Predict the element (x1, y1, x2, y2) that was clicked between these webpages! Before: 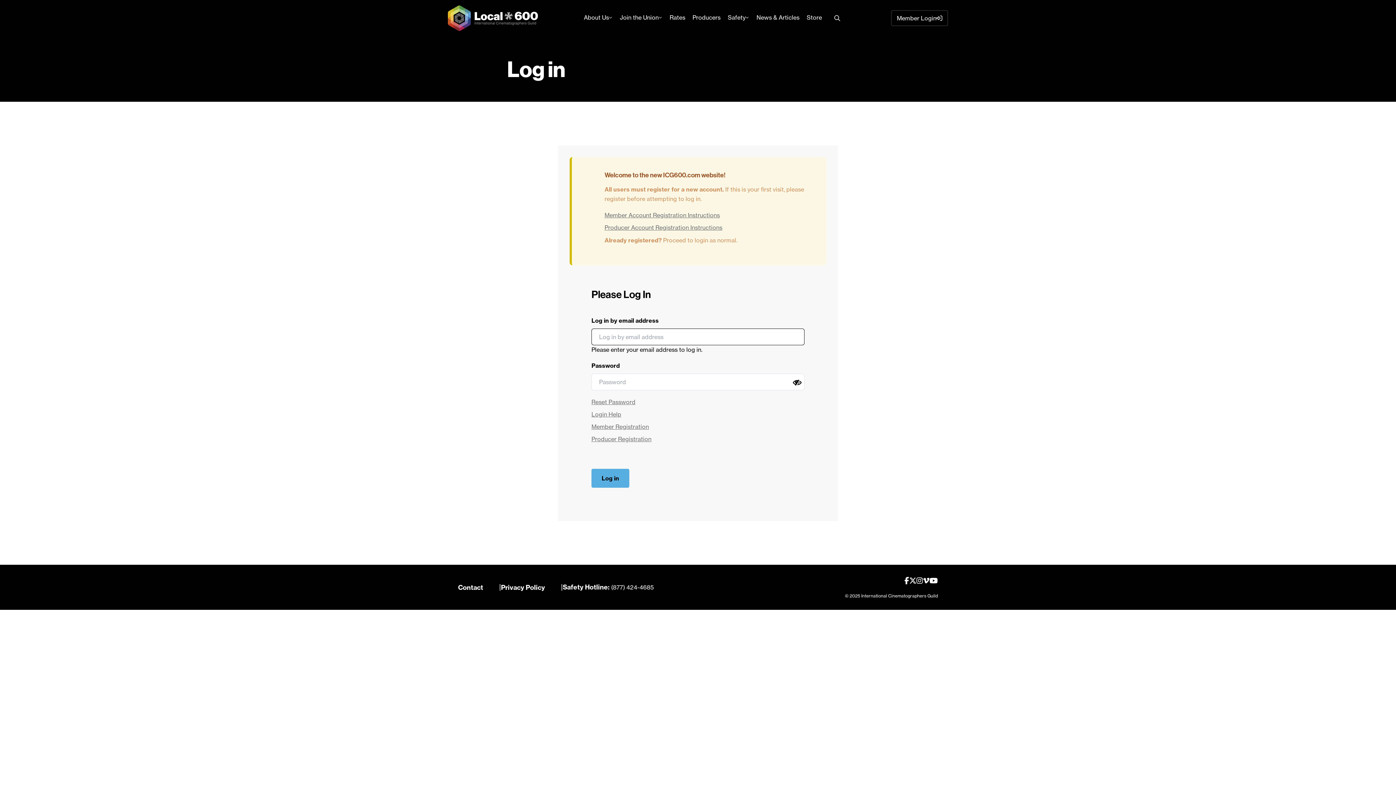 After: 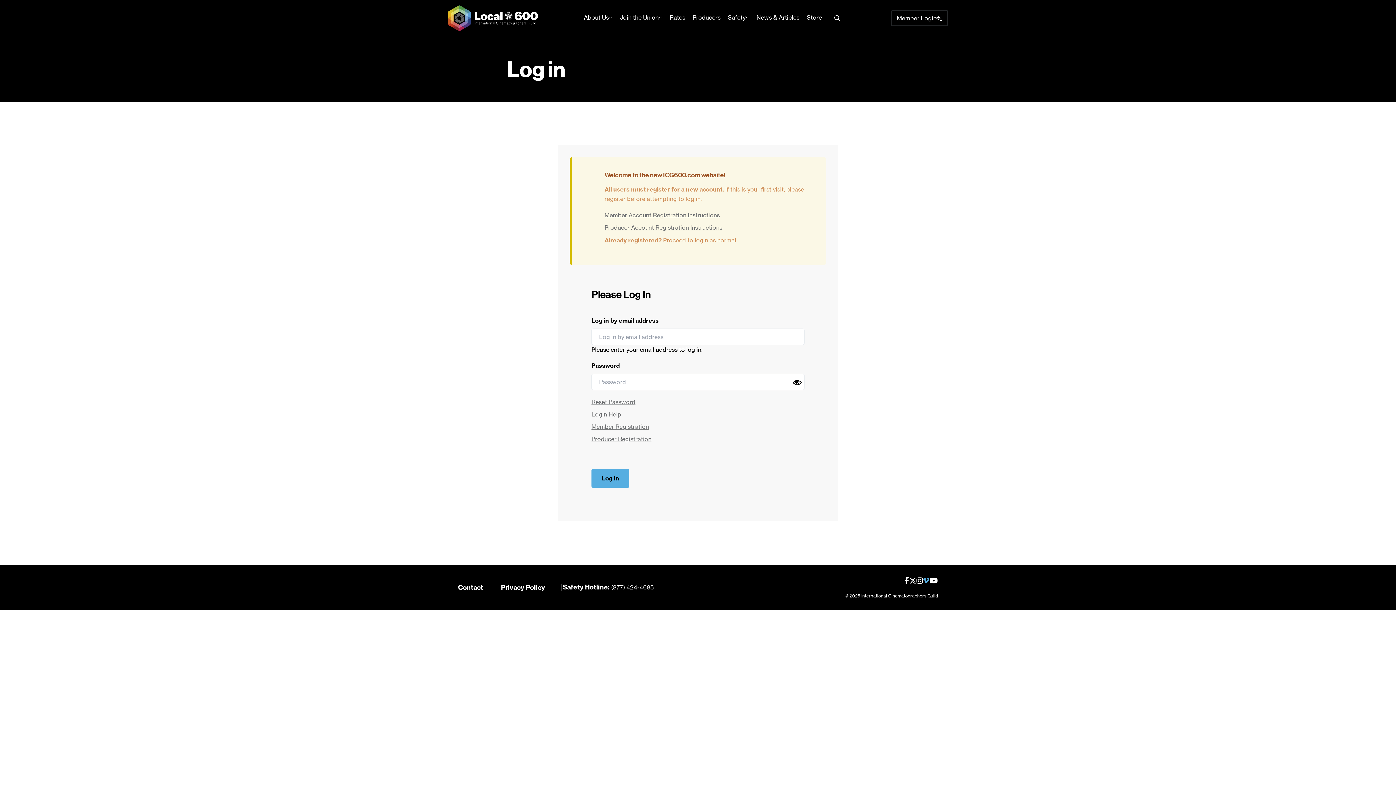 Action: bbox: (923, 576, 929, 586)